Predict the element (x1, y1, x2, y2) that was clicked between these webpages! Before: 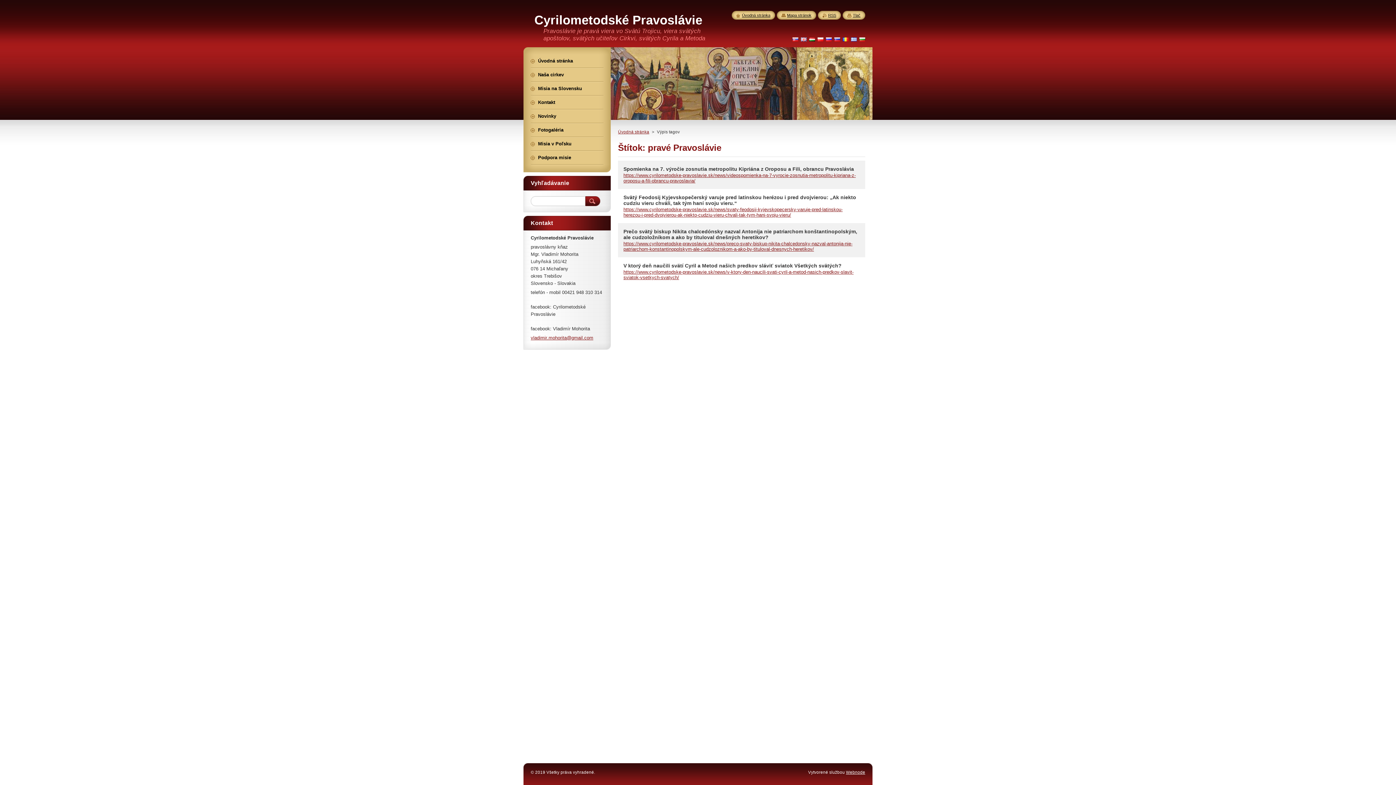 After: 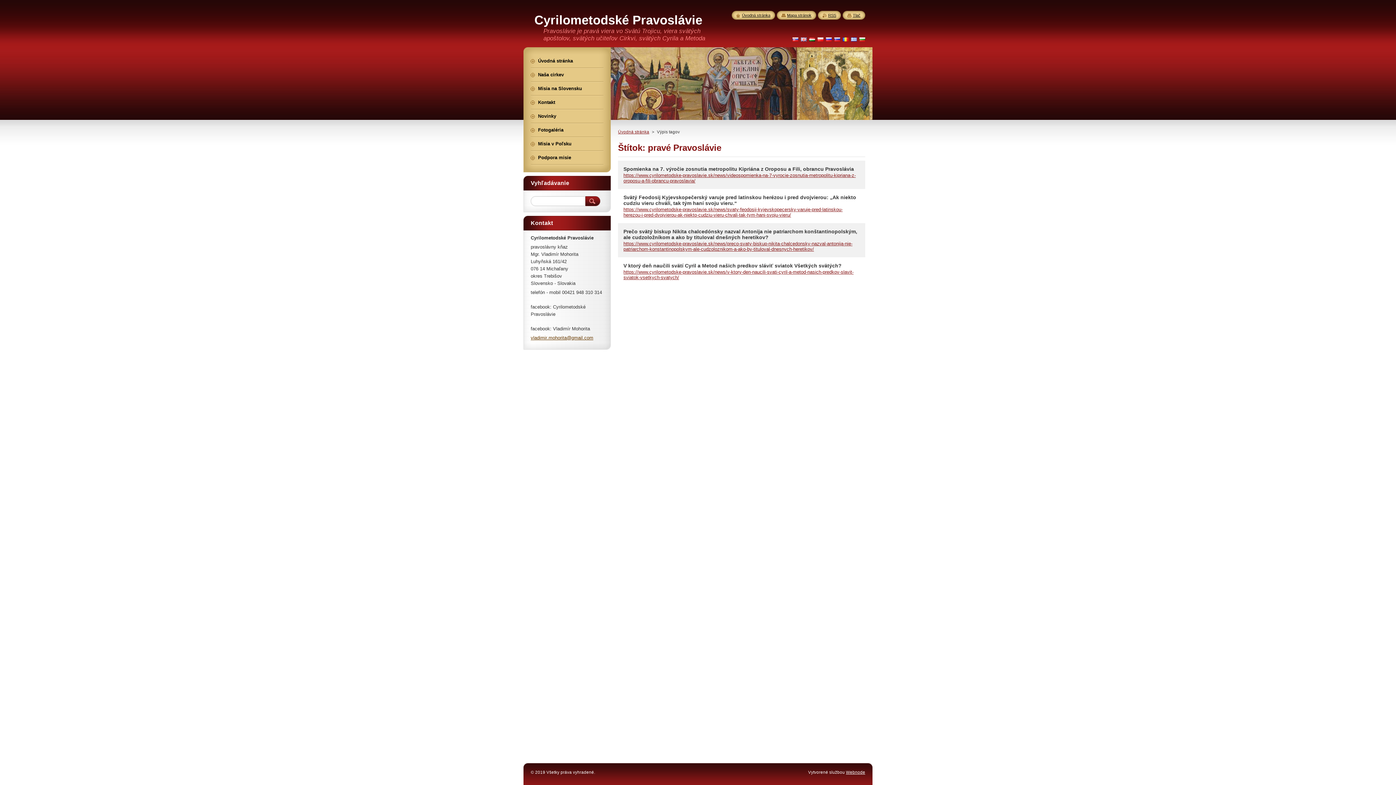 Action: label: vladimir.mohorita@gmail.com bbox: (530, 335, 593, 340)